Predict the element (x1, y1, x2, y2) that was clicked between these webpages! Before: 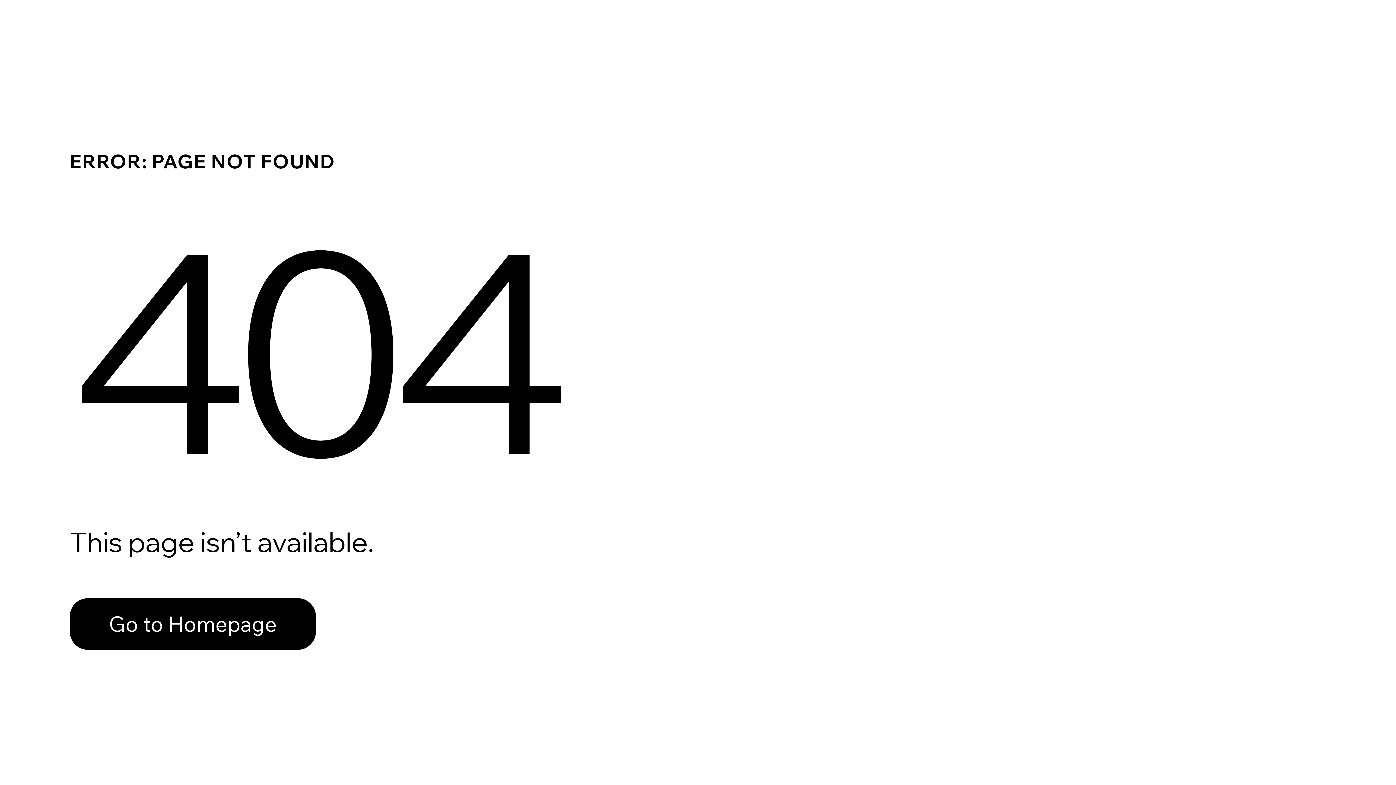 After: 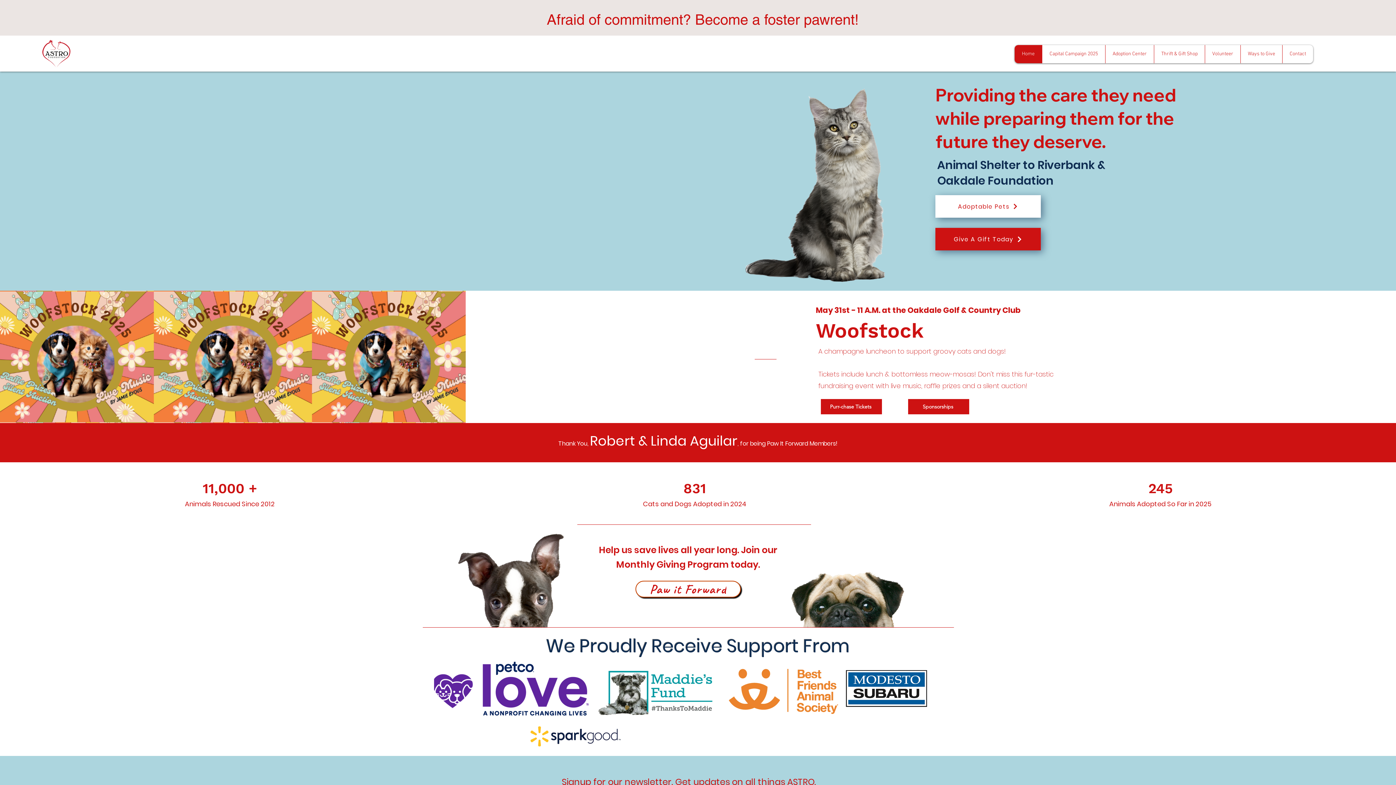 Action: label: Go to Homepage bbox: (69, 598, 316, 650)